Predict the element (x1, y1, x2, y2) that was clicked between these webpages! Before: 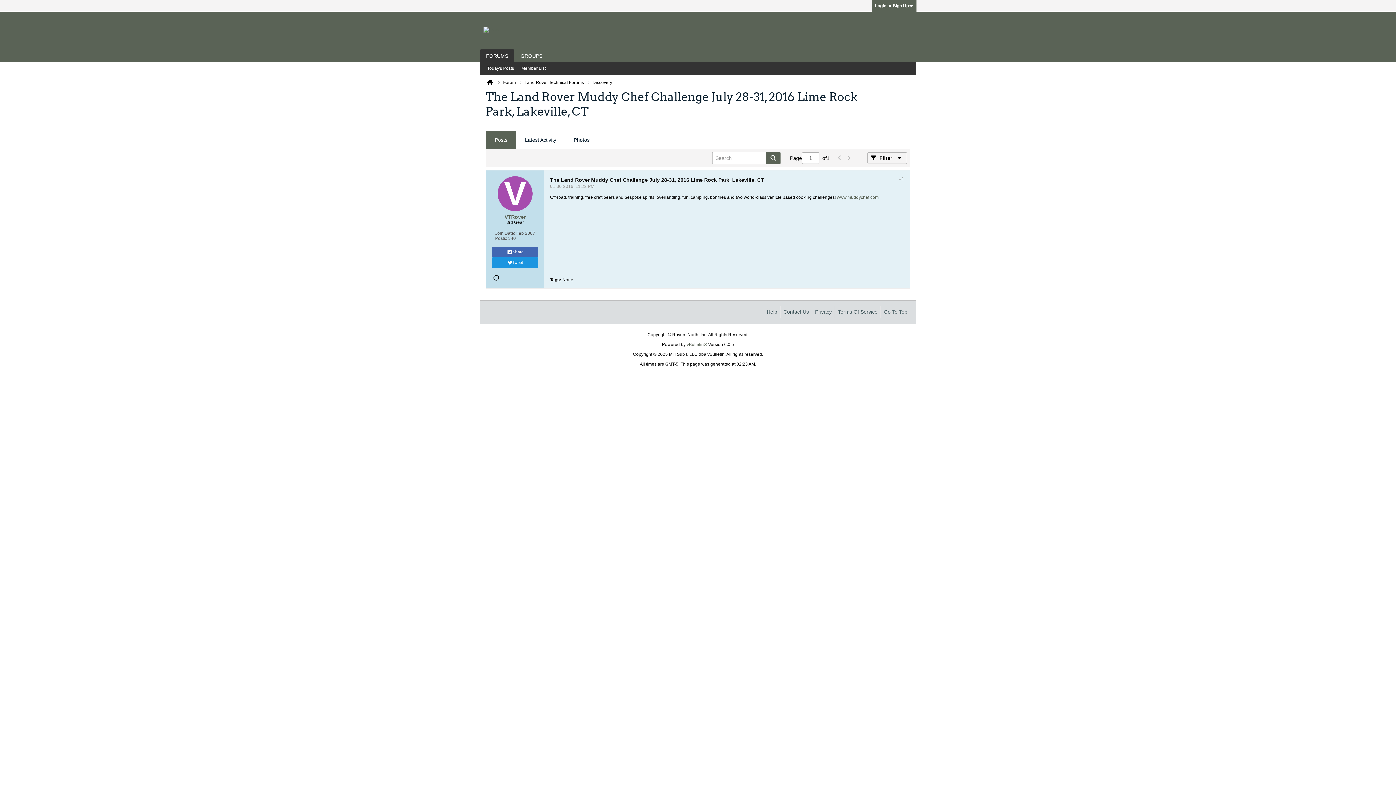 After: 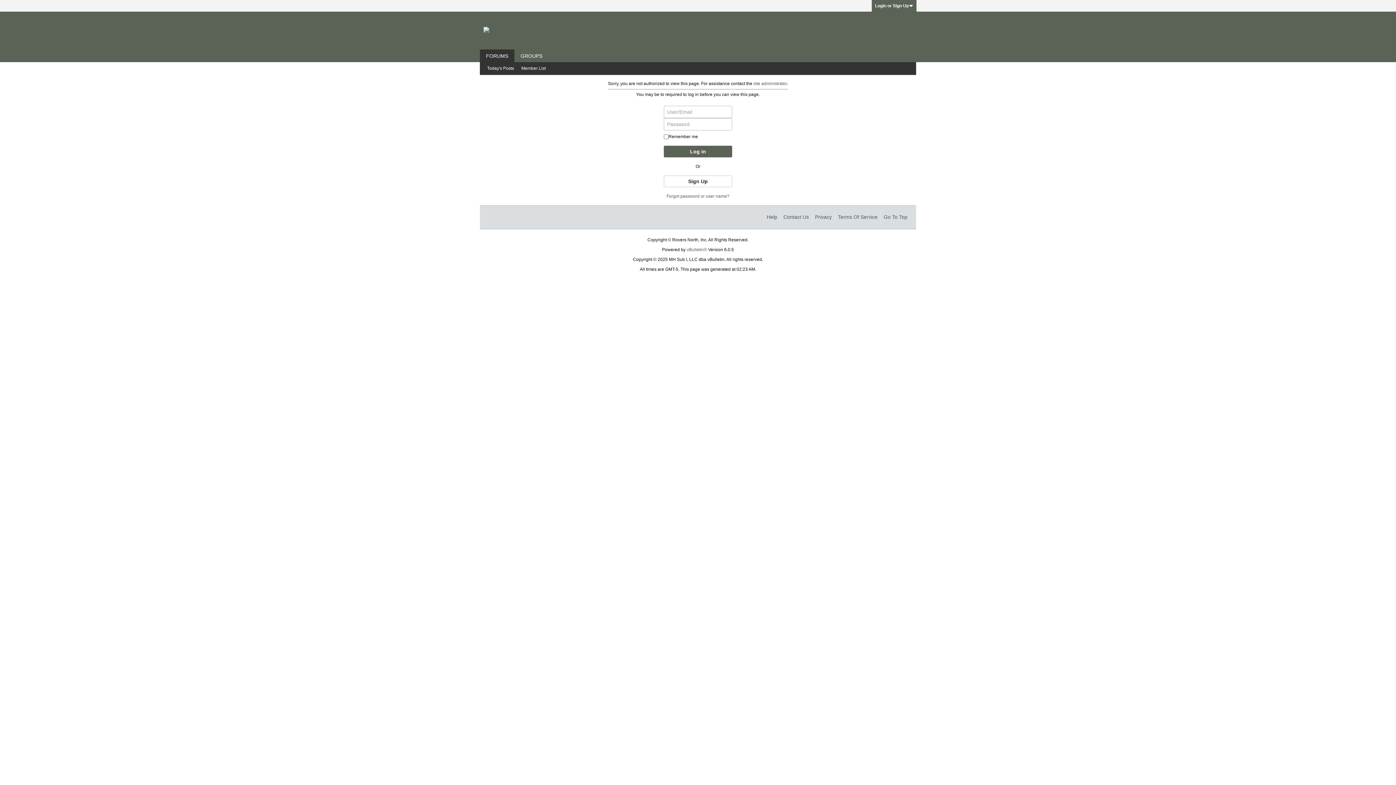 Action: bbox: (497, 176, 532, 211)